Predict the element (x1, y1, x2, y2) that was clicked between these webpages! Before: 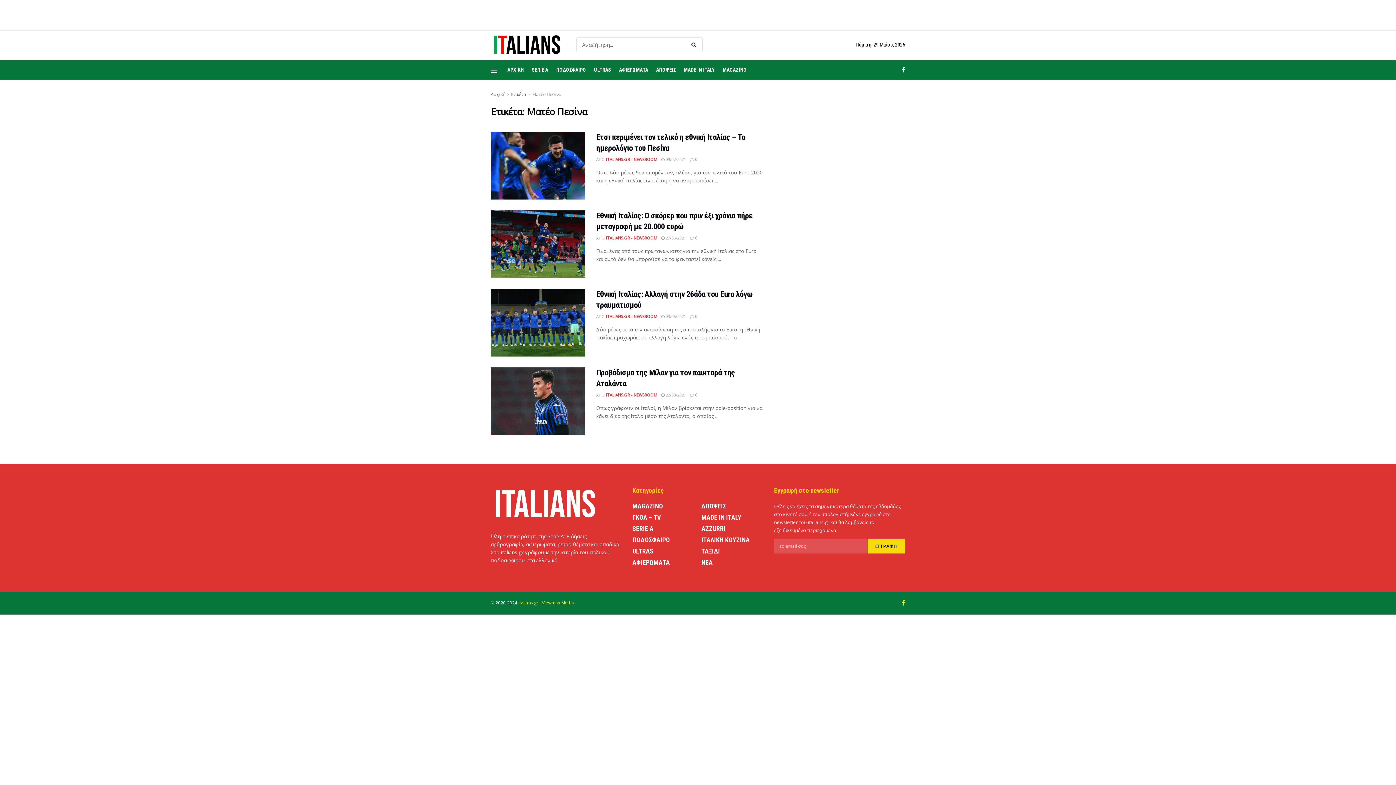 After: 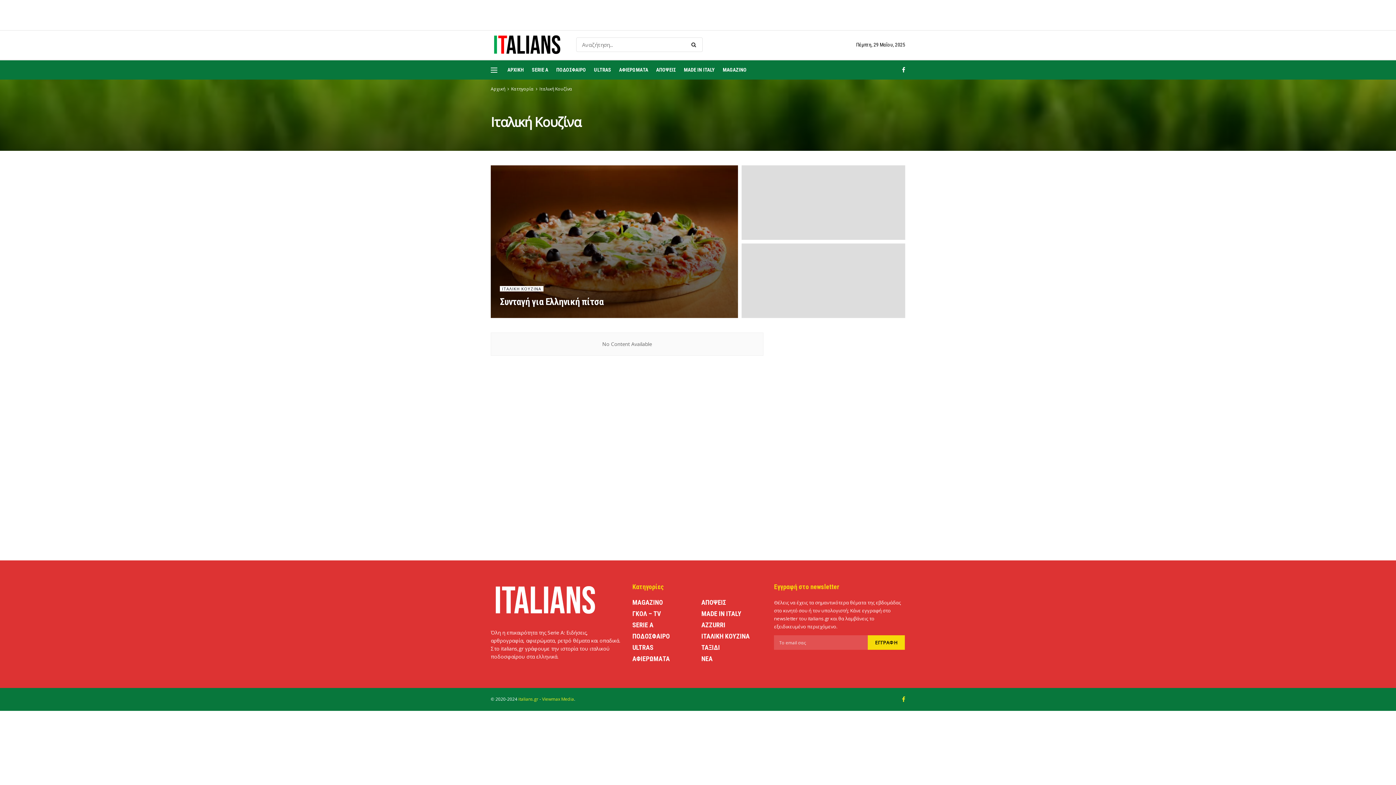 Action: label: ΙΤΑΛΙΚΗ ΚΟΥΖΙΝΑ bbox: (701, 536, 749, 543)